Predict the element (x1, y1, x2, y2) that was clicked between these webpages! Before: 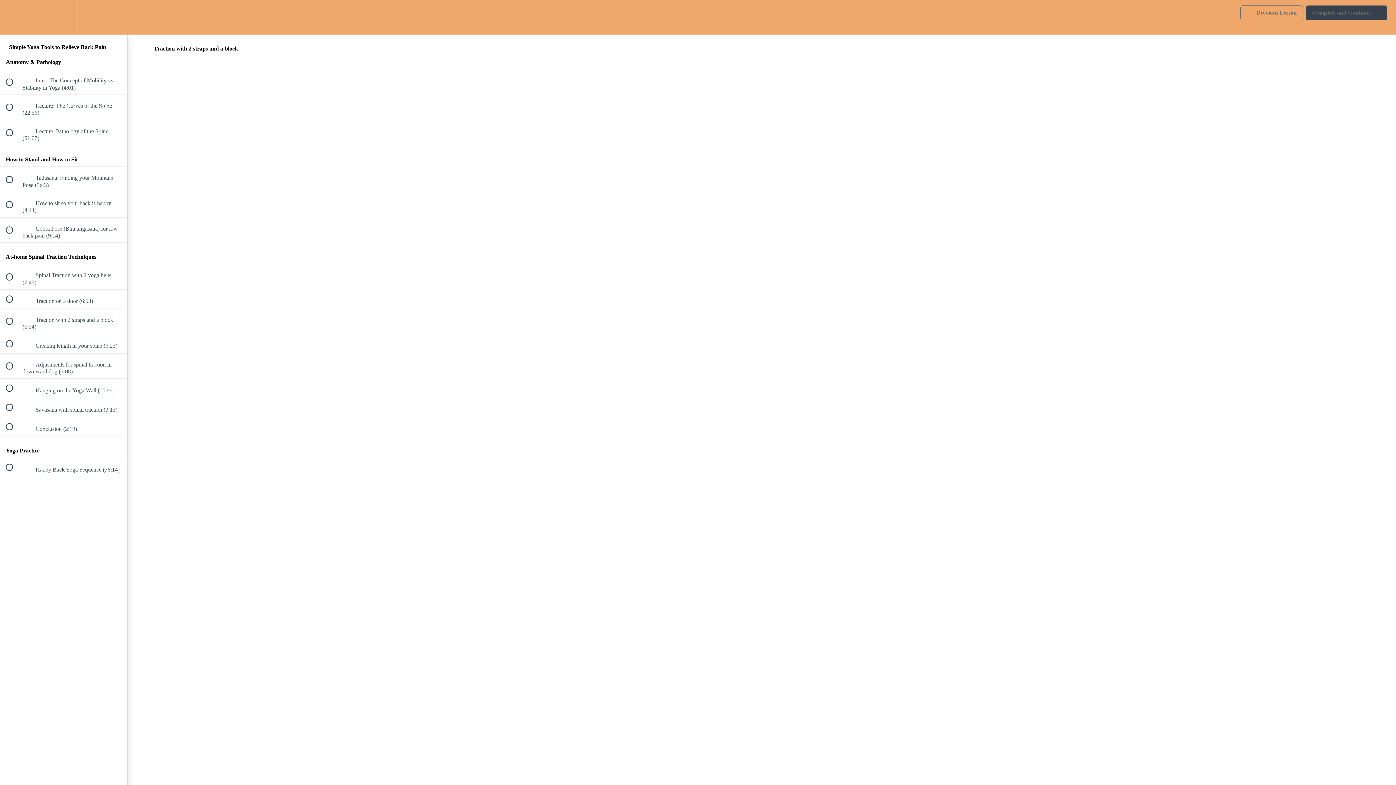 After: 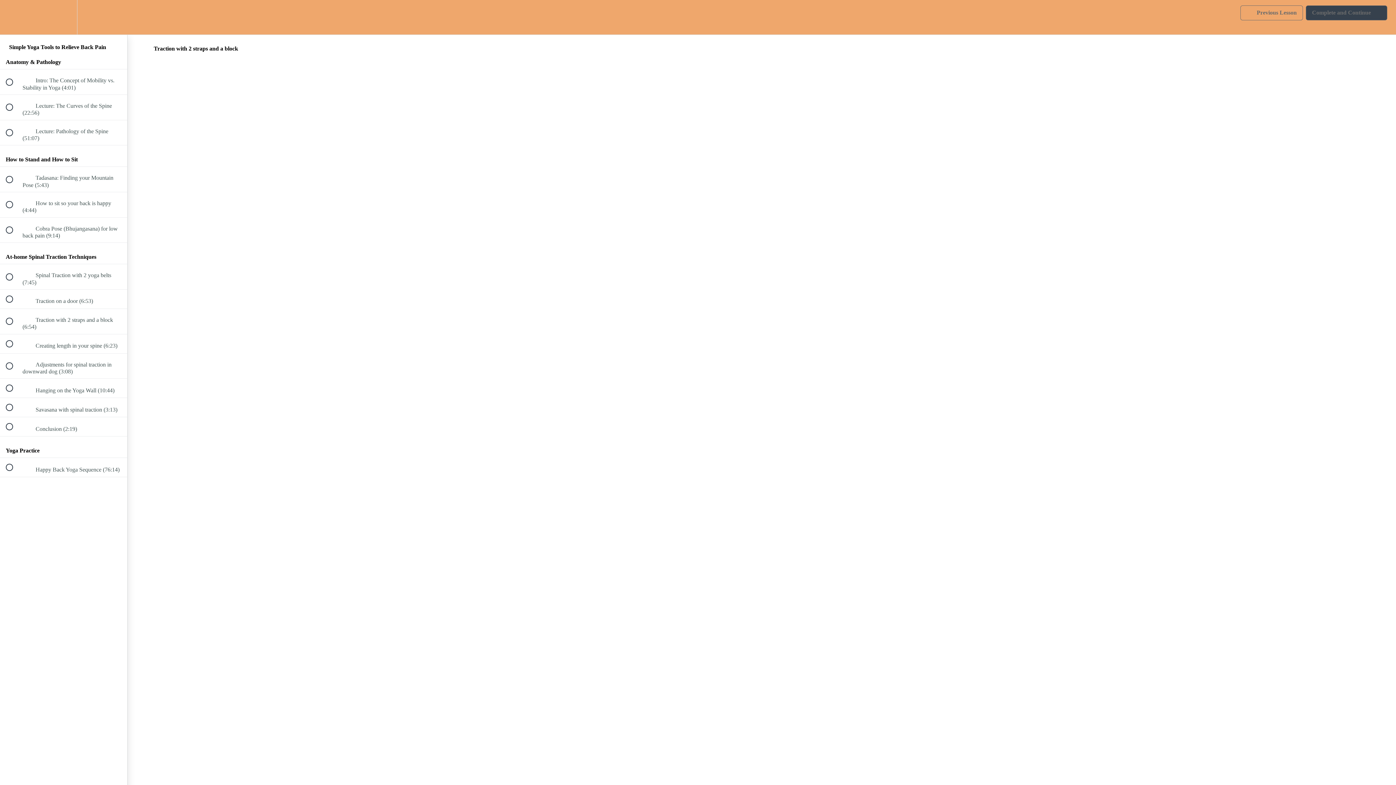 Action: bbox: (1240, 5, 1303, 20) label:  
Previous Lesson